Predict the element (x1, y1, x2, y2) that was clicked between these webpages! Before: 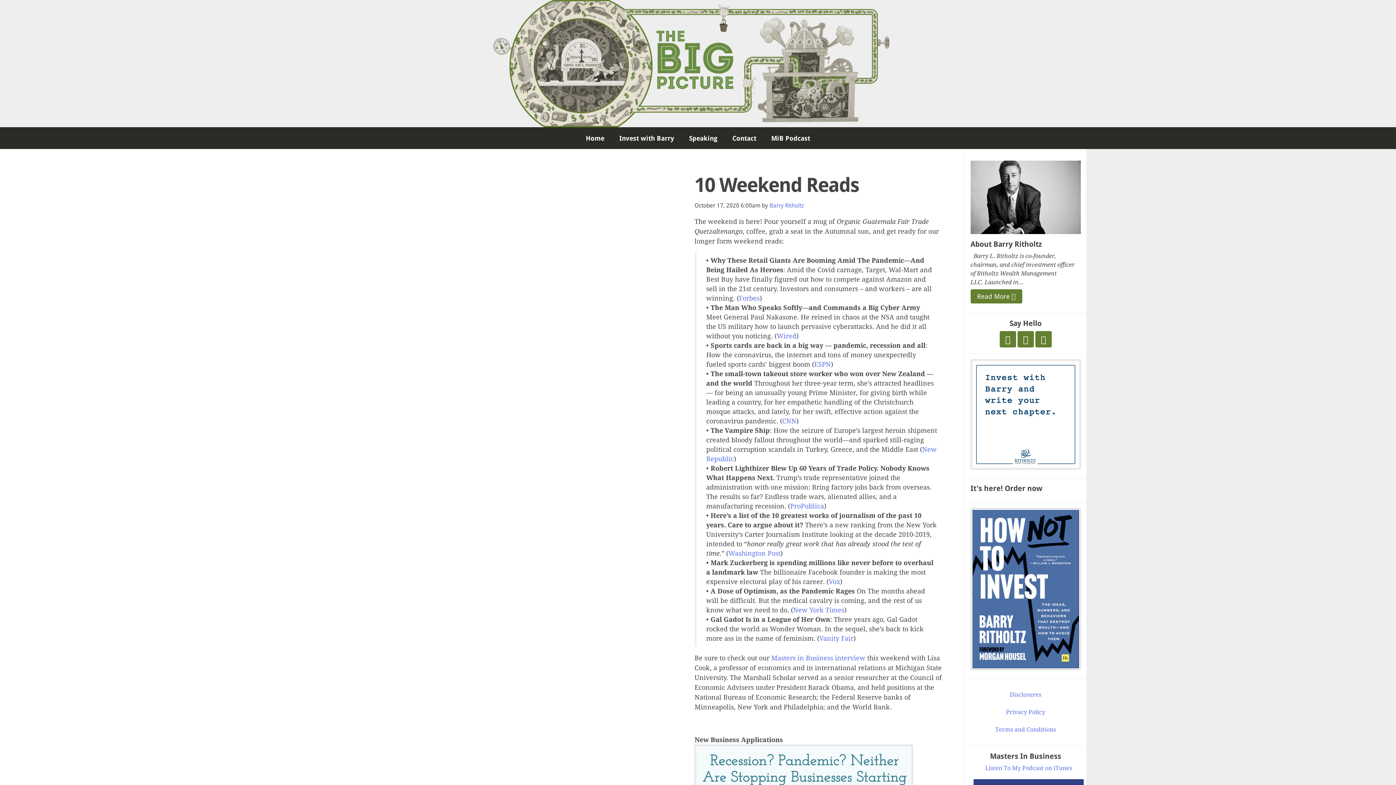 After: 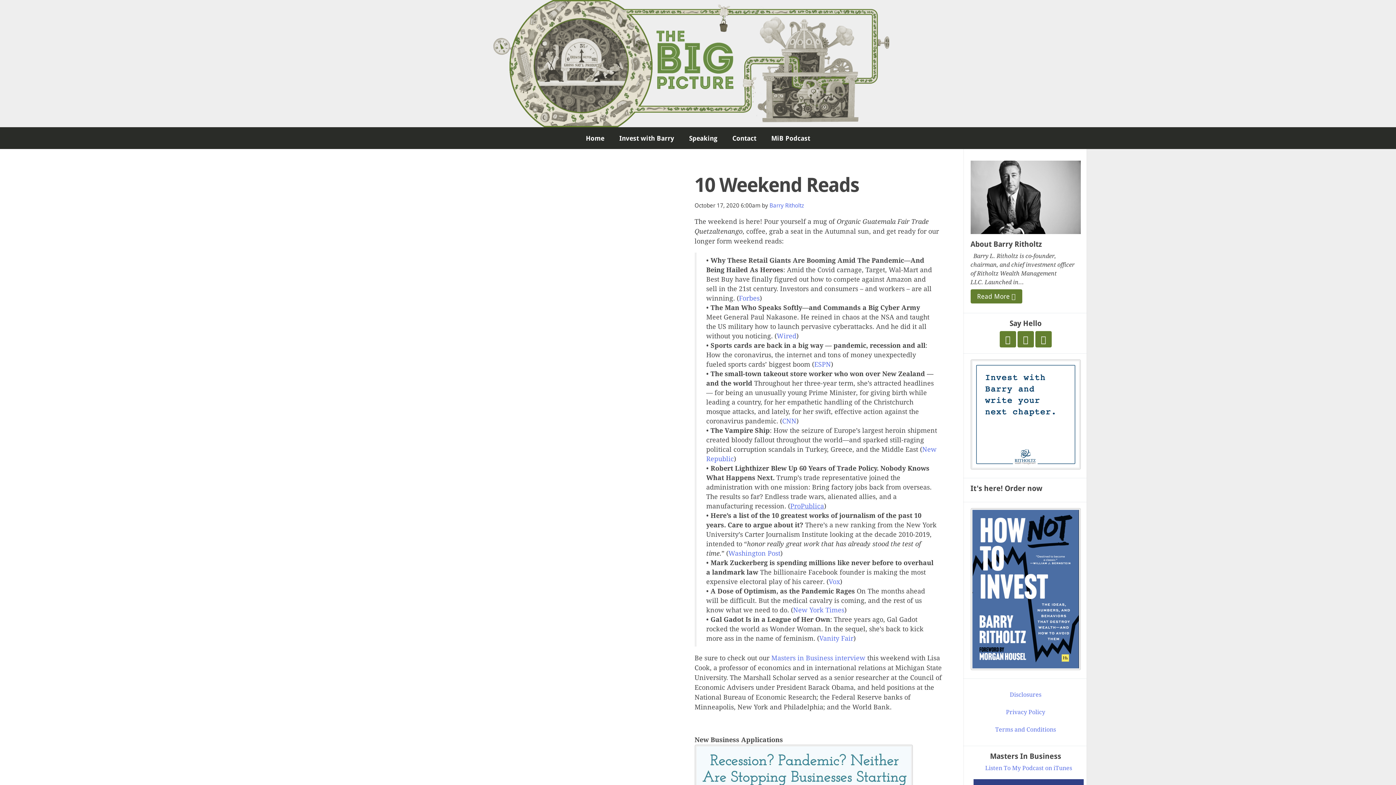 Action: label: ProPublica bbox: (790, 502, 824, 510)